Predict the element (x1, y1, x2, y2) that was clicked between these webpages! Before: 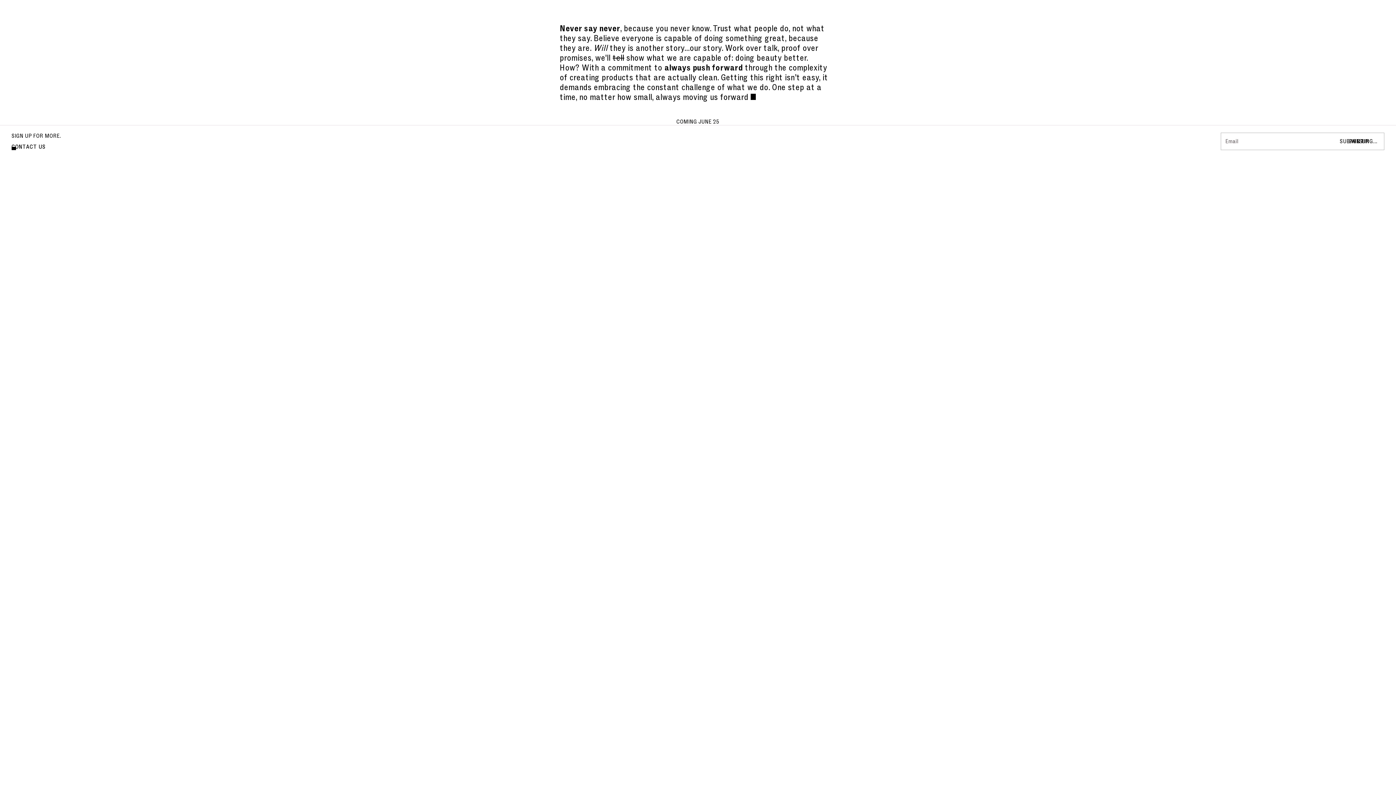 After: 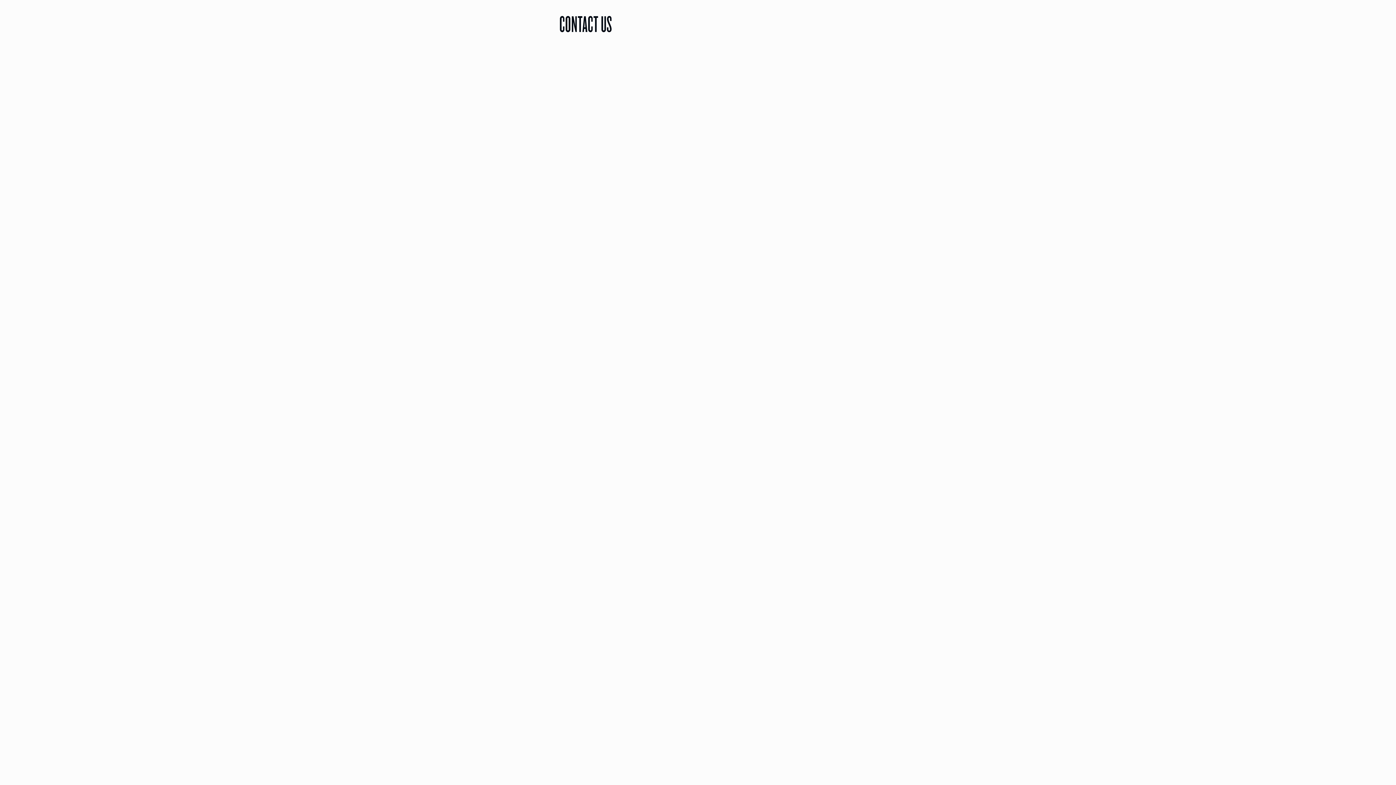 Action: label: CONTACT US
CONTACT US bbox: (11, 143, 45, 150)